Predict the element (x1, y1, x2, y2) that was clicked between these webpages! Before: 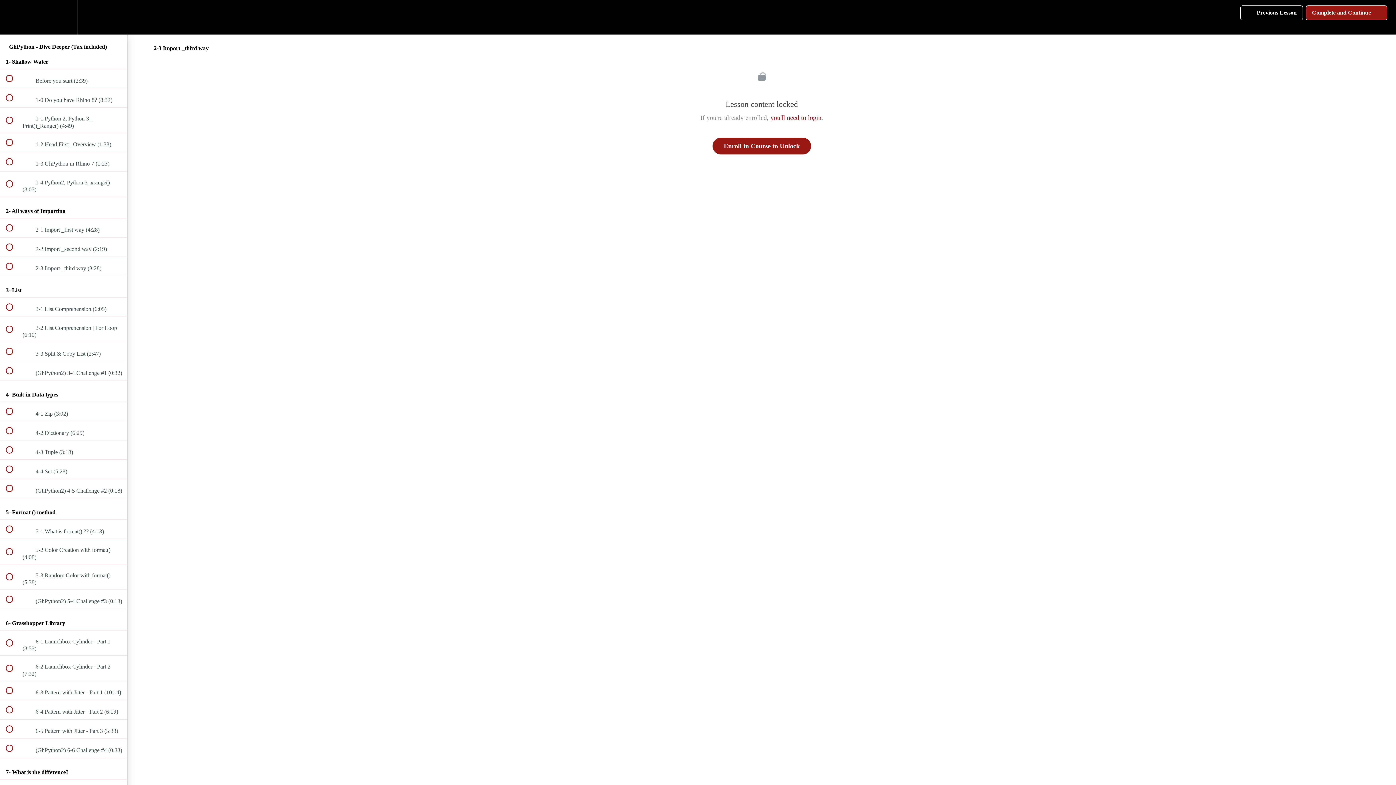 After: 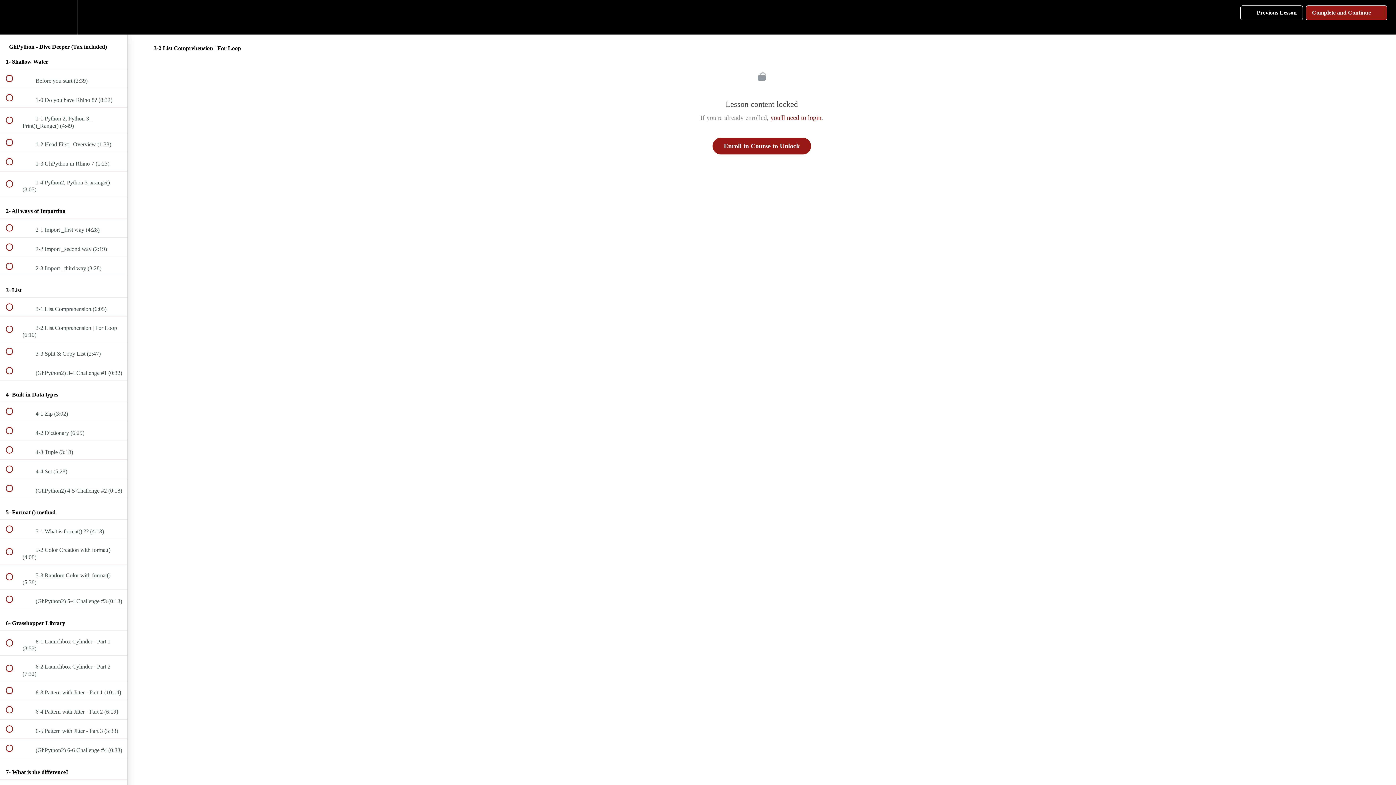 Action: label:  
 3-2 List Comprehension | For Loop (6:10) bbox: (0, 316, 127, 341)